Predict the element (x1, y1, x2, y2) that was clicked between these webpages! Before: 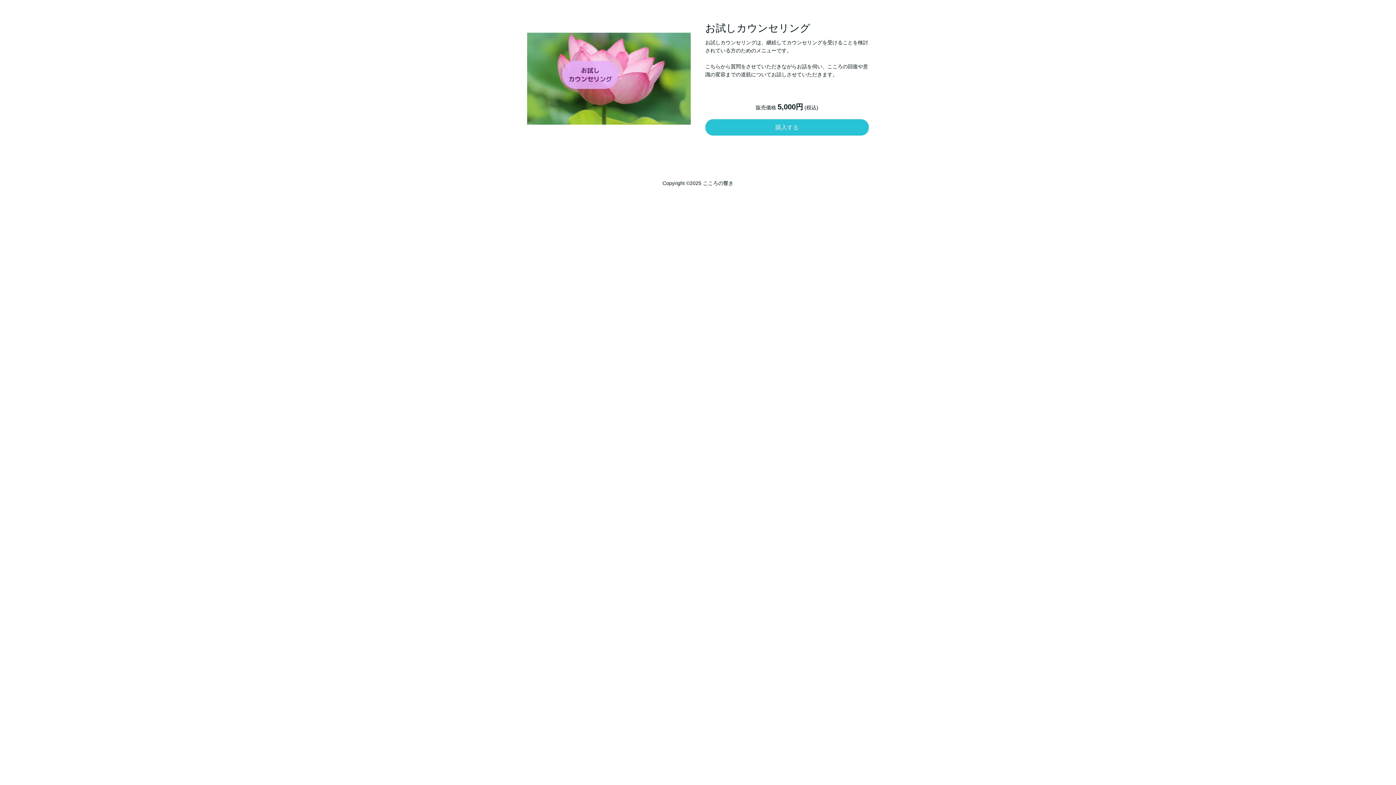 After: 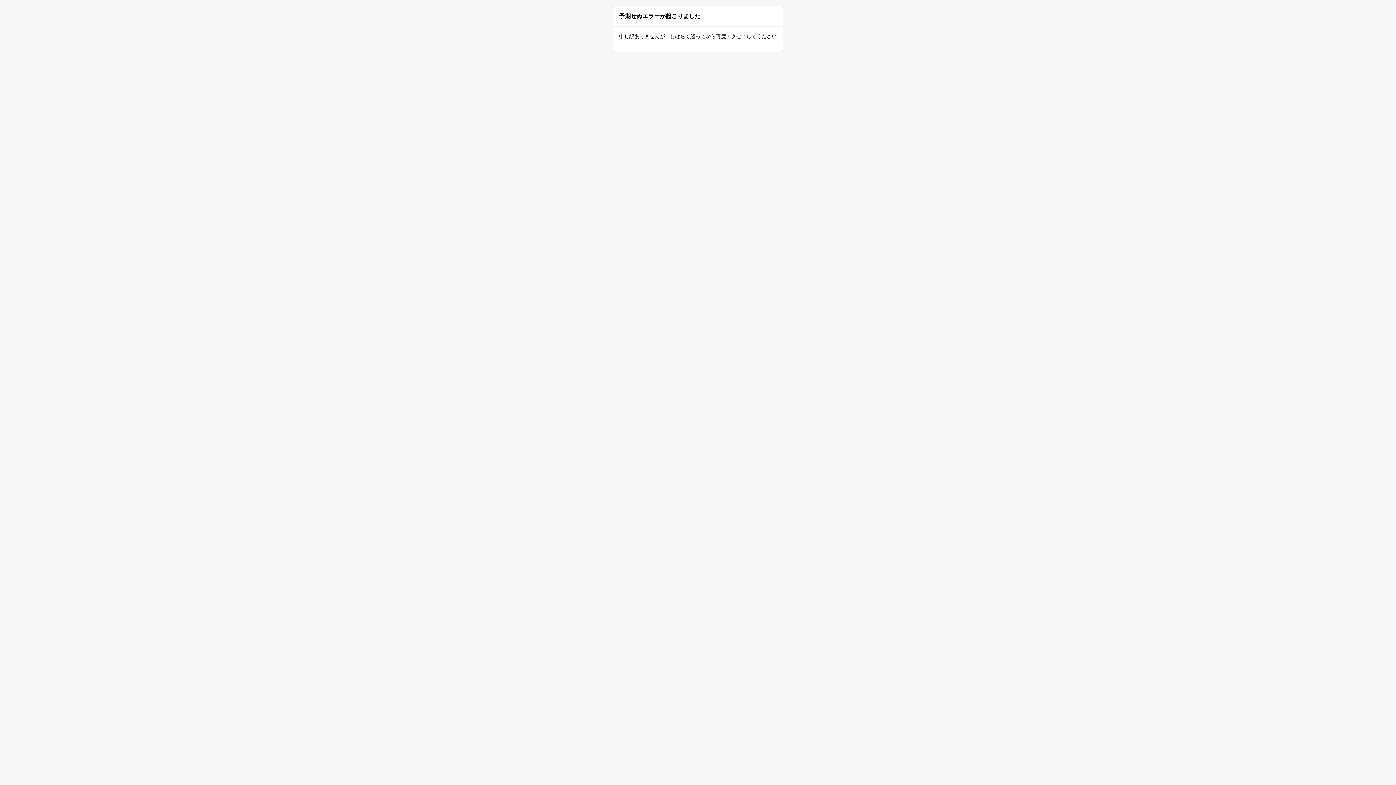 Action: bbox: (705, 119, 869, 135) label: 購入する